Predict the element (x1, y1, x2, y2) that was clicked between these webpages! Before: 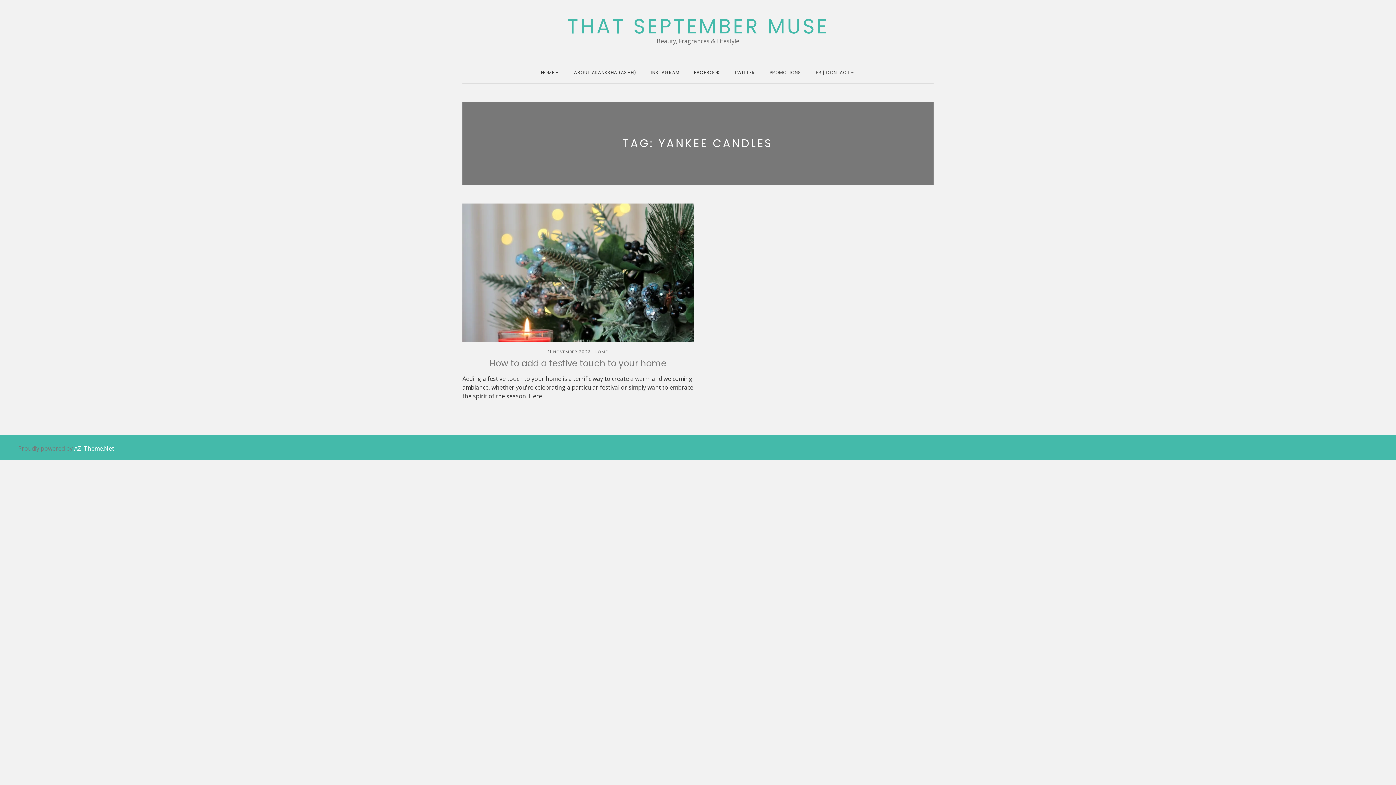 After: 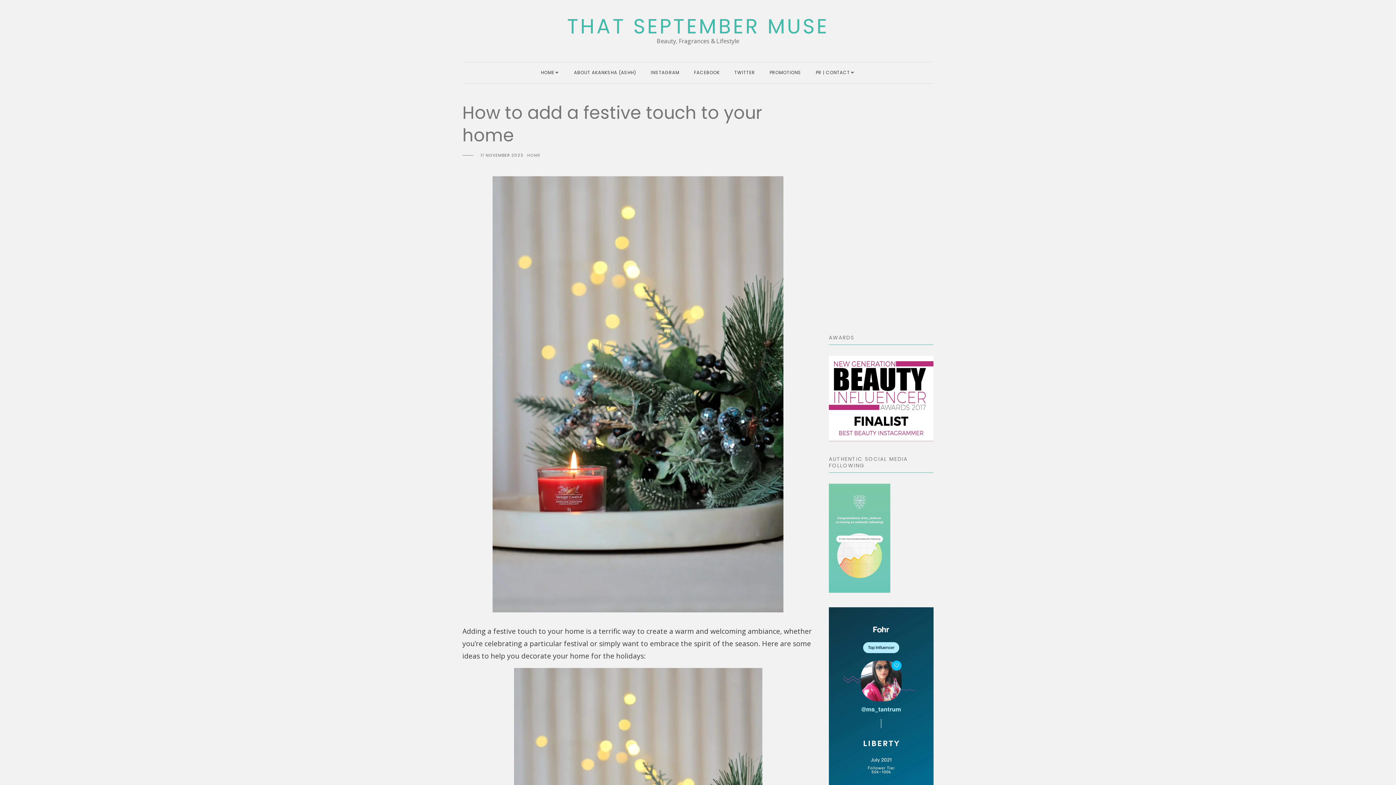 Action: label: How to add a festive touch to your home bbox: (489, 357, 666, 369)